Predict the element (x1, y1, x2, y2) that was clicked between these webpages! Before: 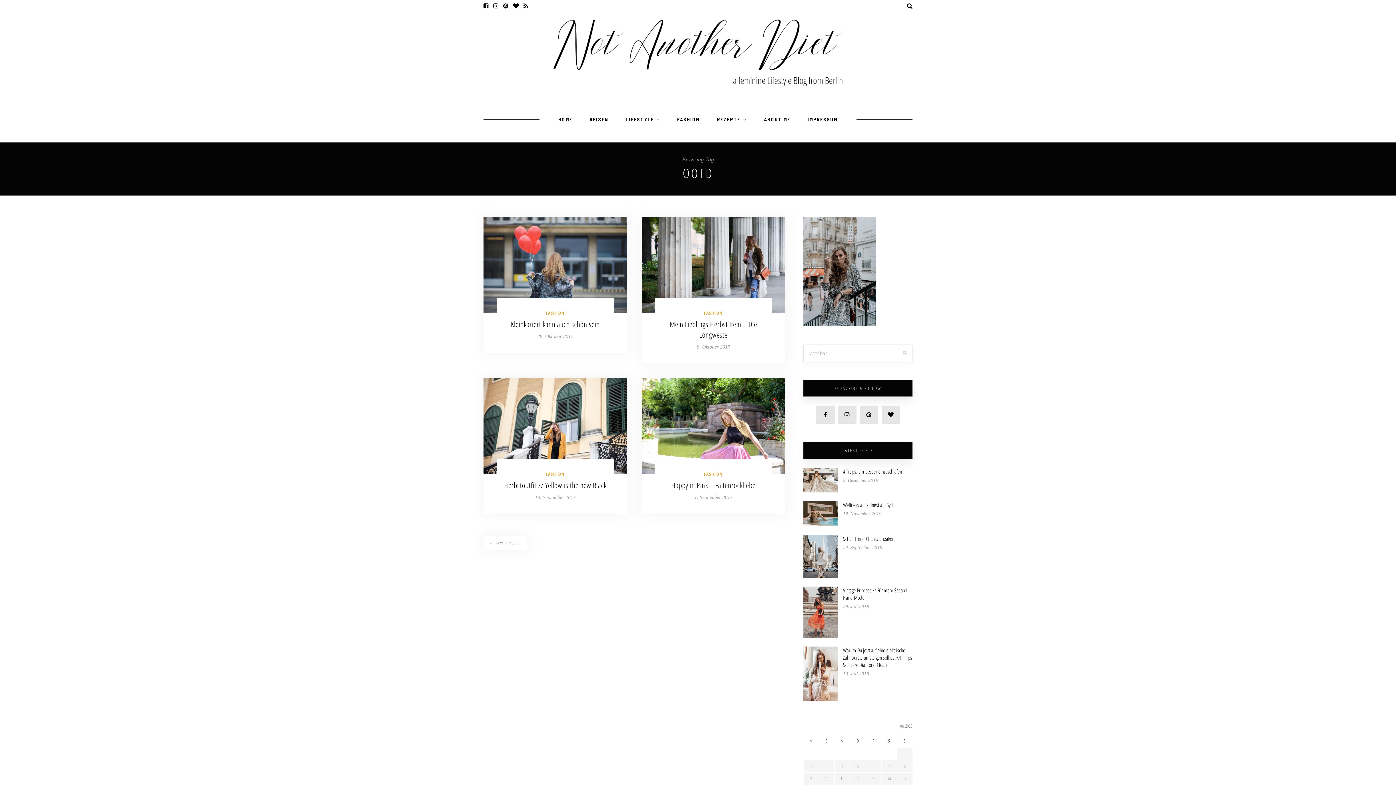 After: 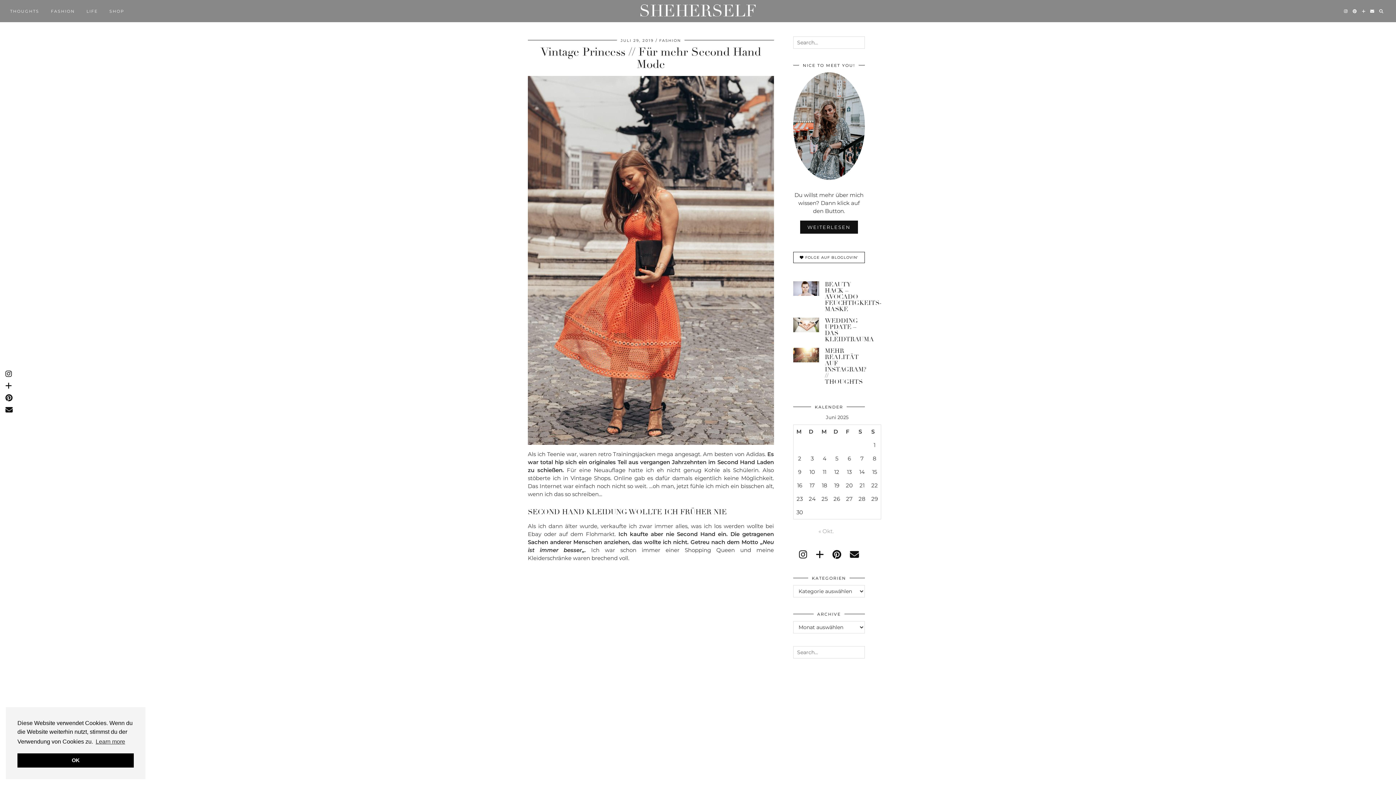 Action: bbox: (843, 586, 907, 601) label: Vintage Princess // Für mehr Second Hand Mode